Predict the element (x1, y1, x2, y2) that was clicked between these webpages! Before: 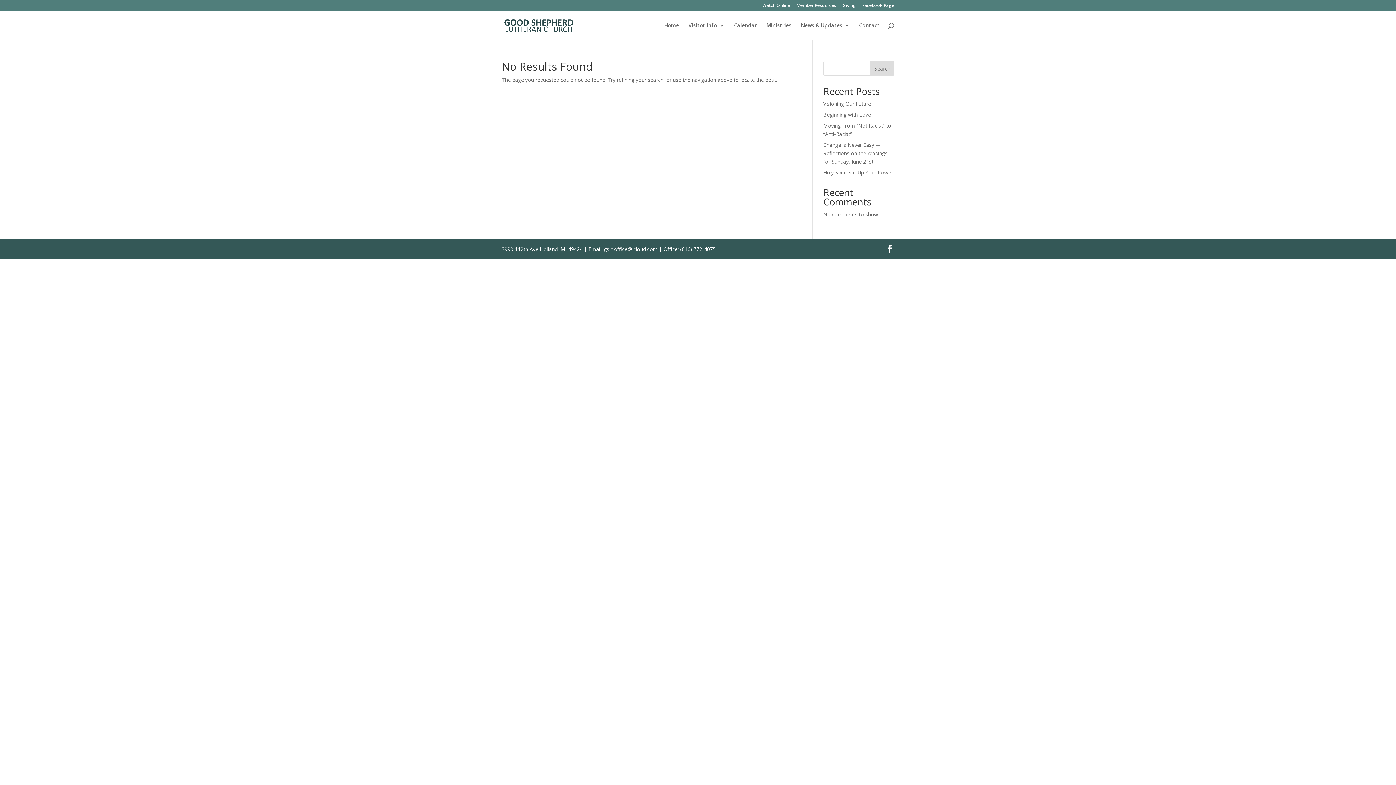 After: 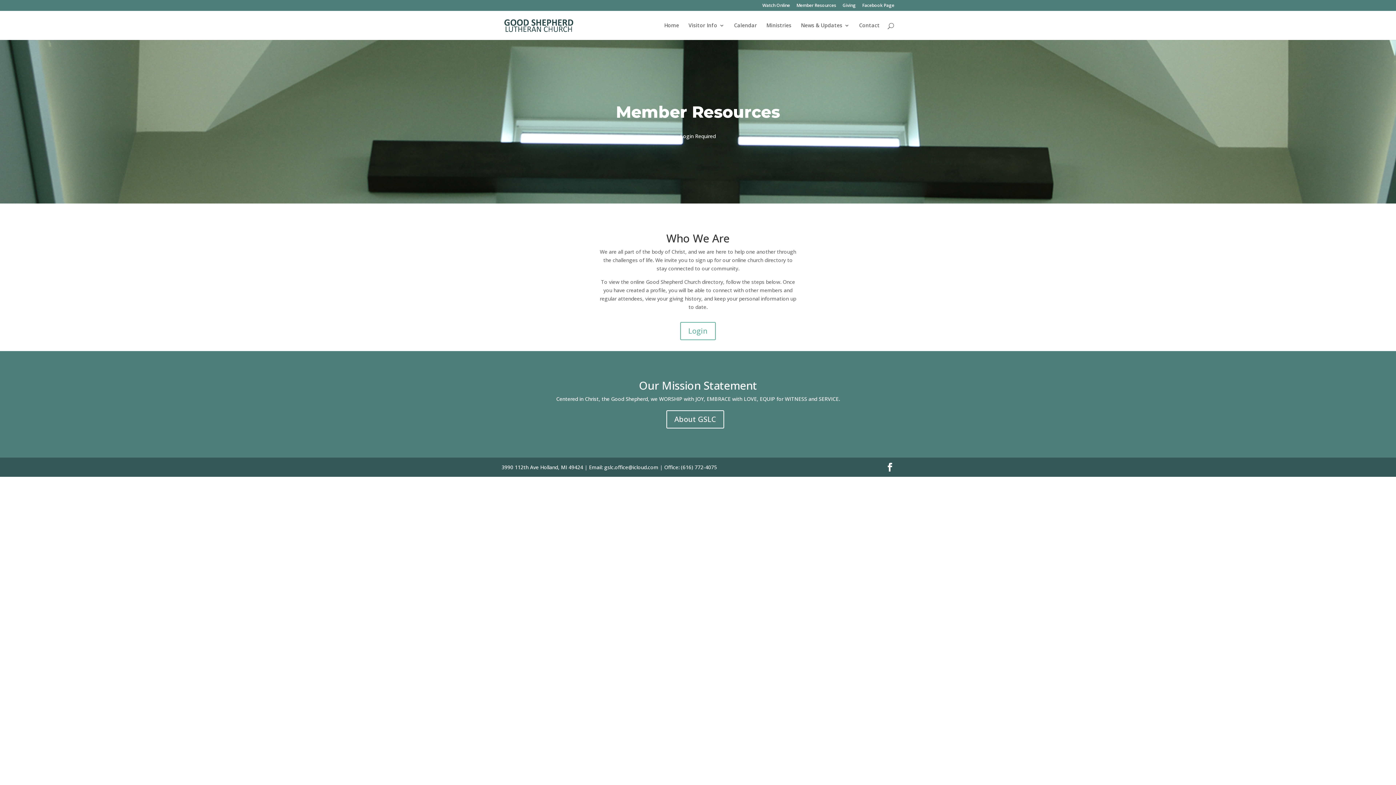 Action: bbox: (796, 3, 836, 10) label: Member Resources